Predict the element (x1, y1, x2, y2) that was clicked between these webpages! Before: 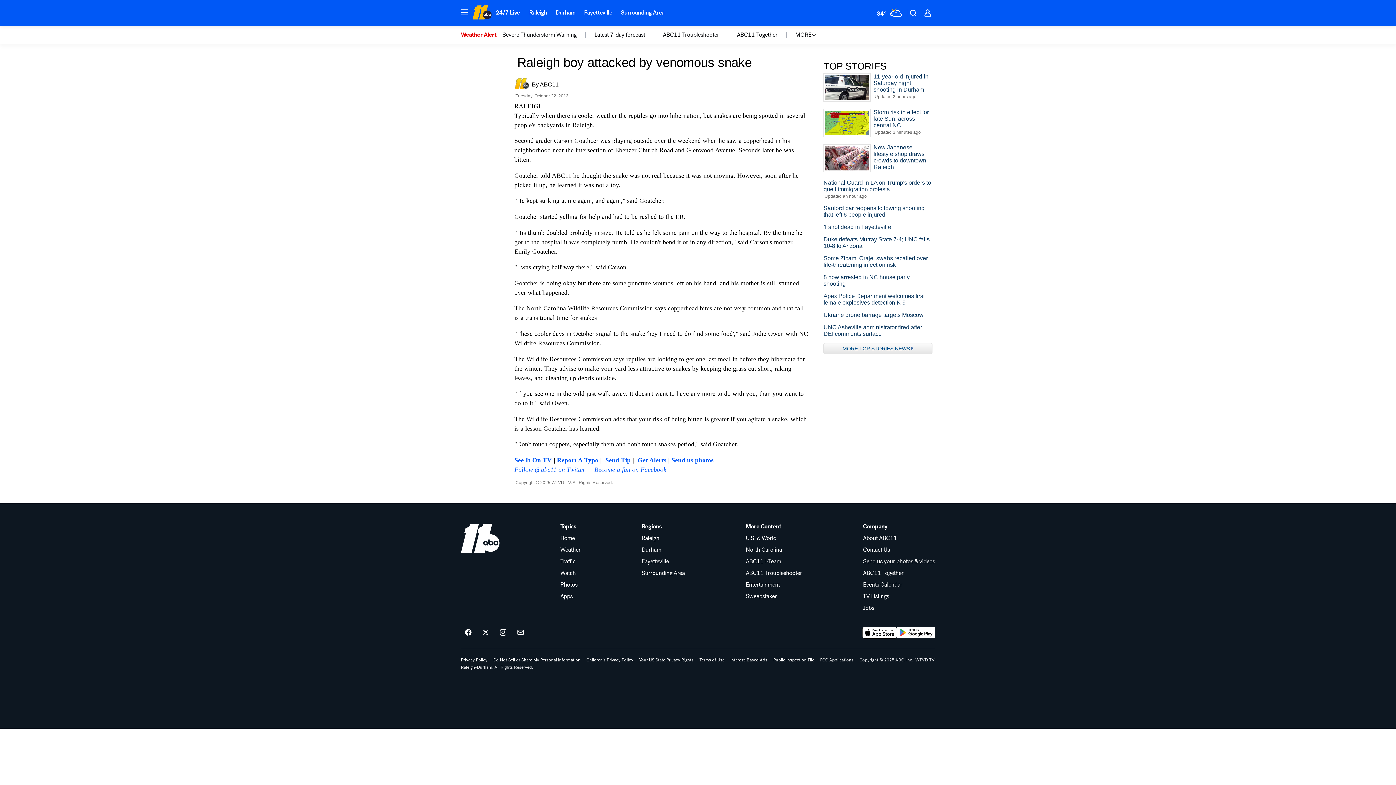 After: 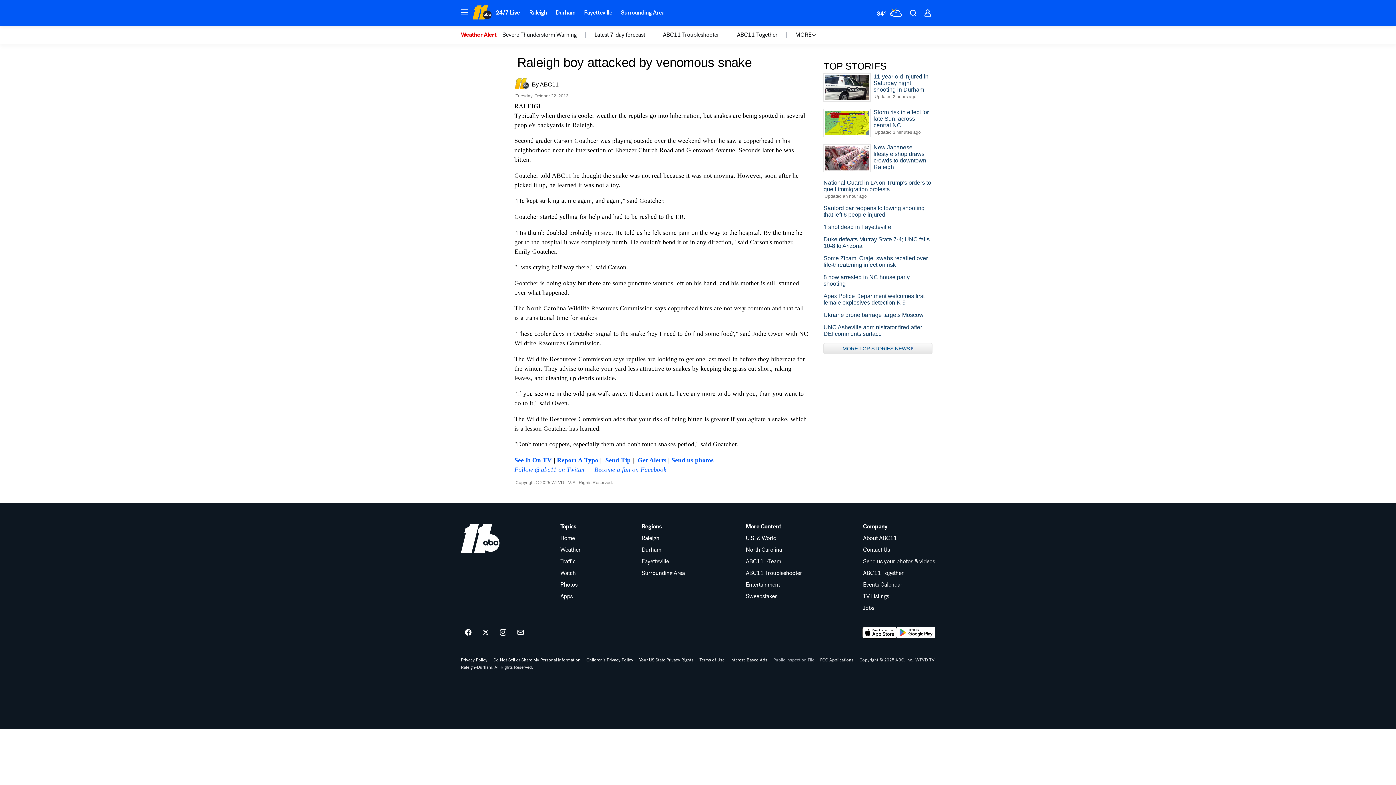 Action: label: Public Inspection File bbox: (773, 658, 814, 662)